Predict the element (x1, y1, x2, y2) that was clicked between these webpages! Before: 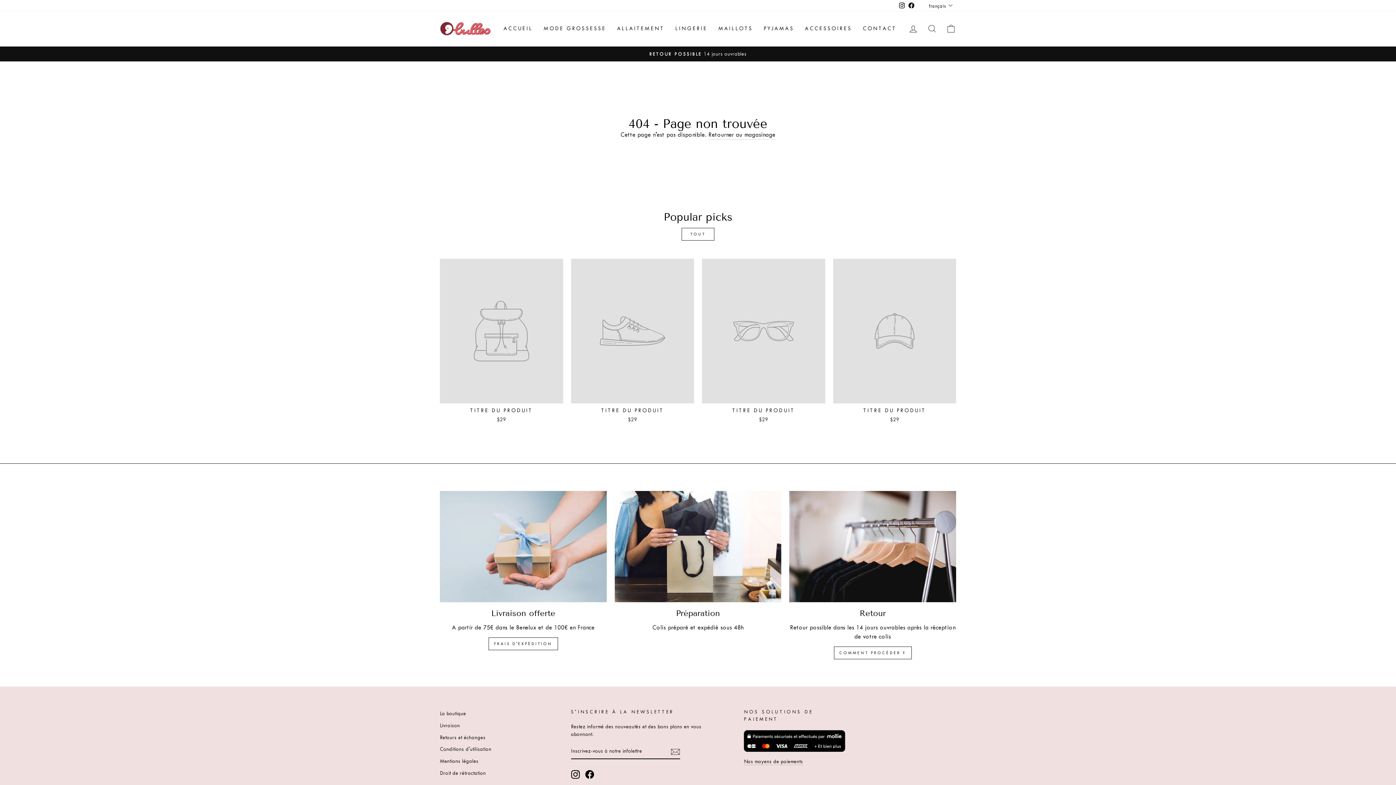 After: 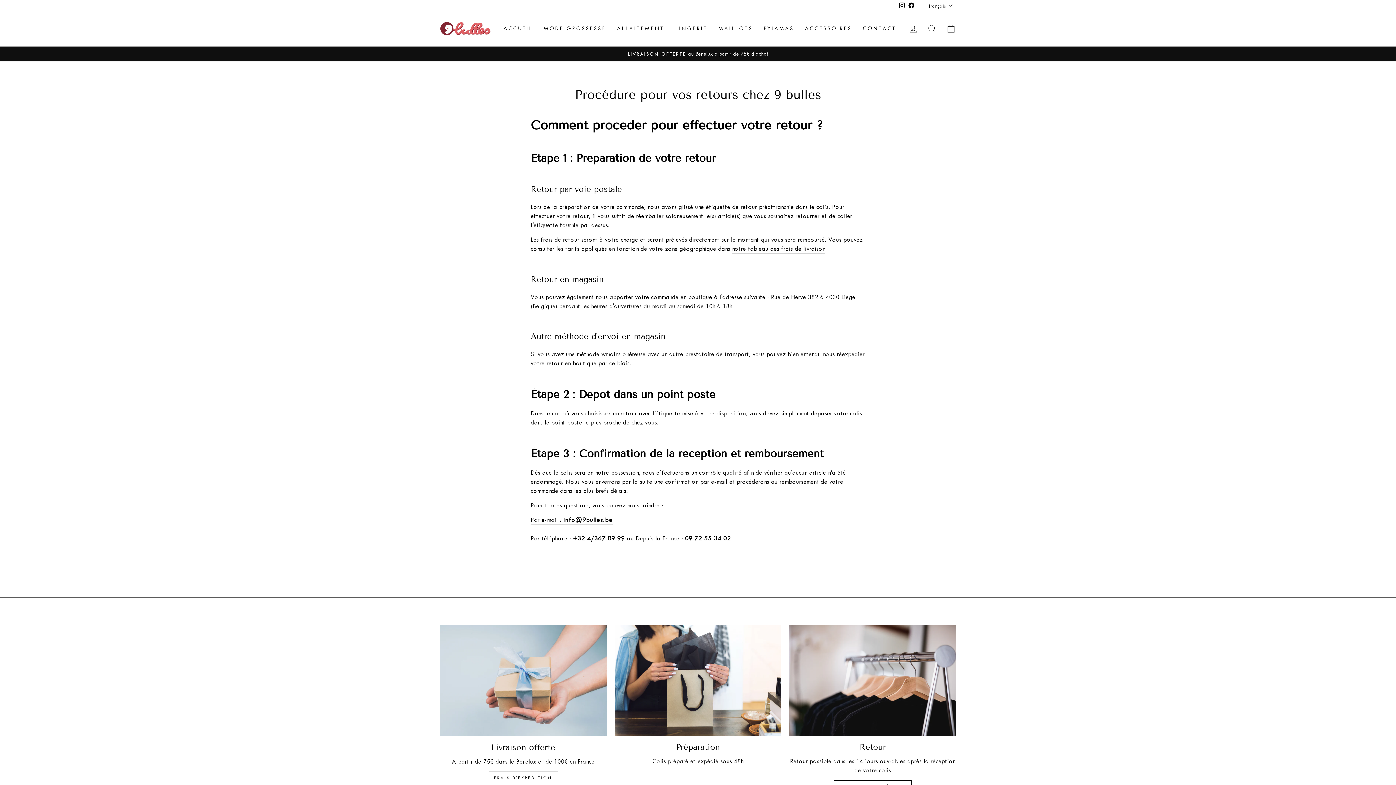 Action: label: Retour bbox: (789, 491, 956, 602)